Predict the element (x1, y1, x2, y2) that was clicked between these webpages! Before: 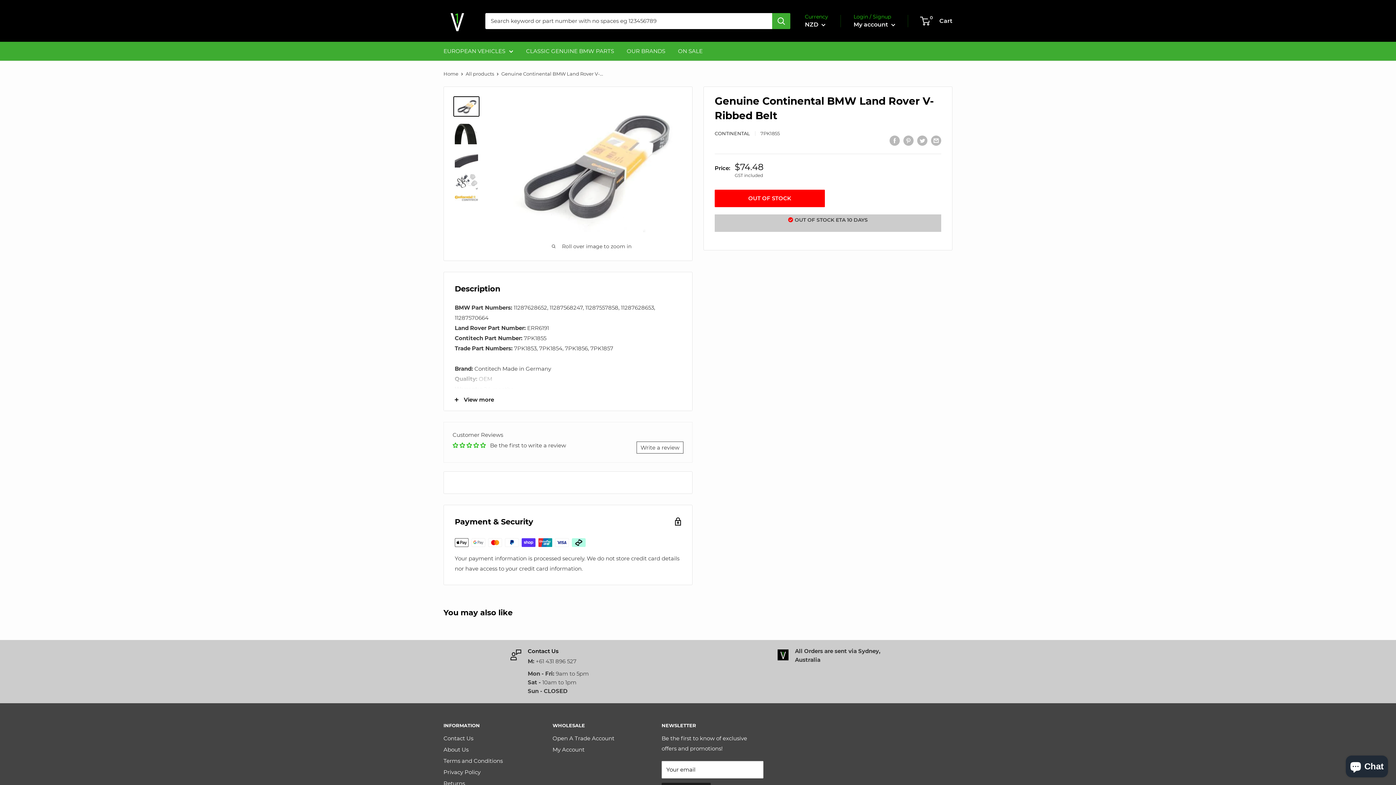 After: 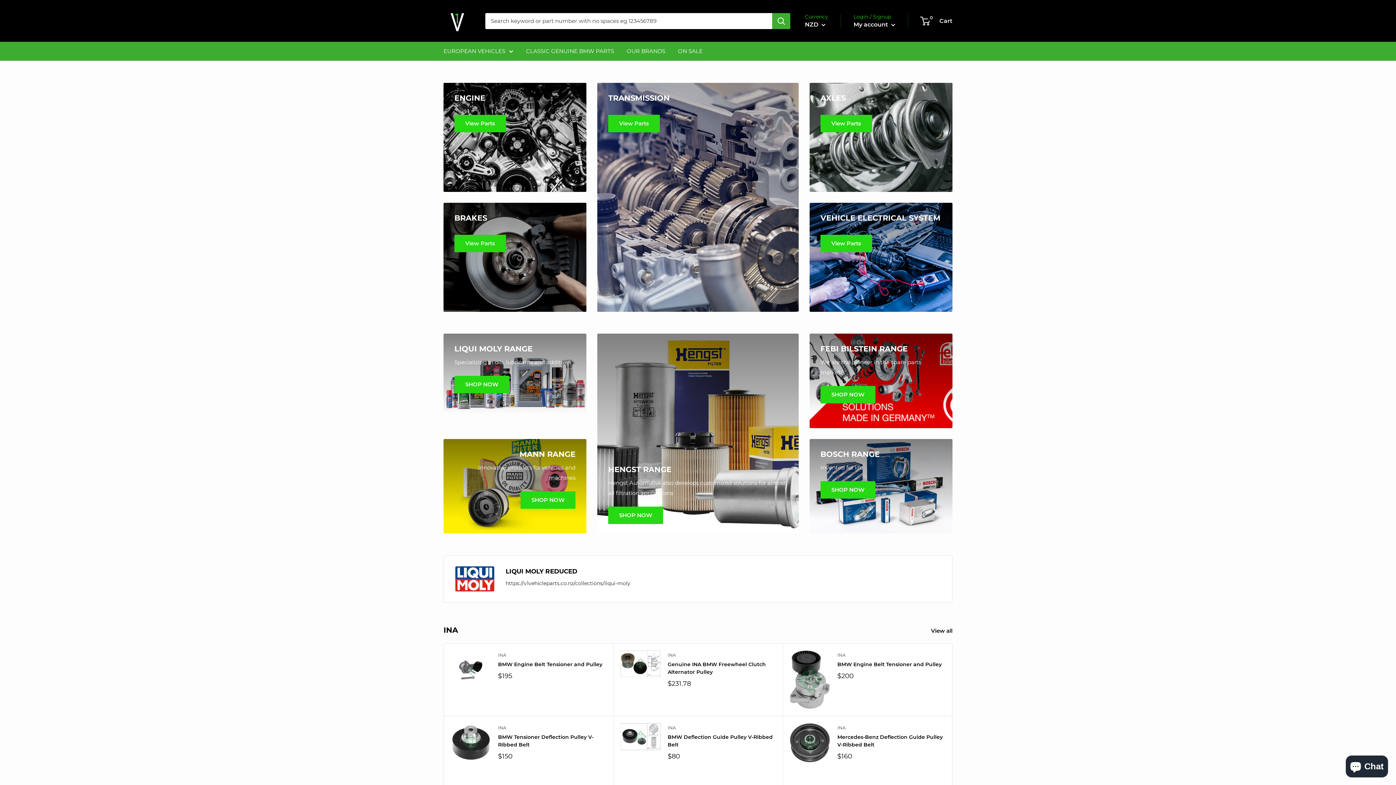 Action: bbox: (443, 70, 458, 76) label: Home